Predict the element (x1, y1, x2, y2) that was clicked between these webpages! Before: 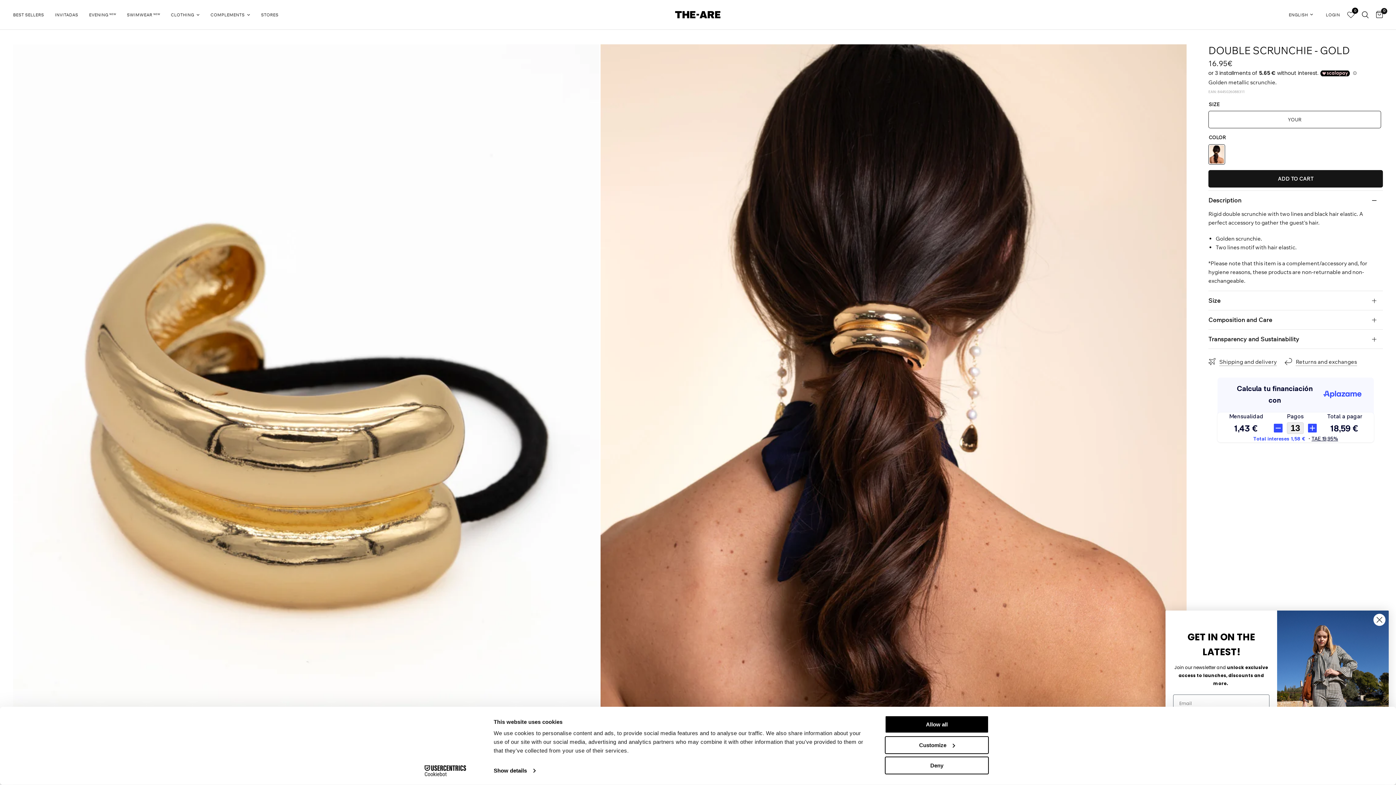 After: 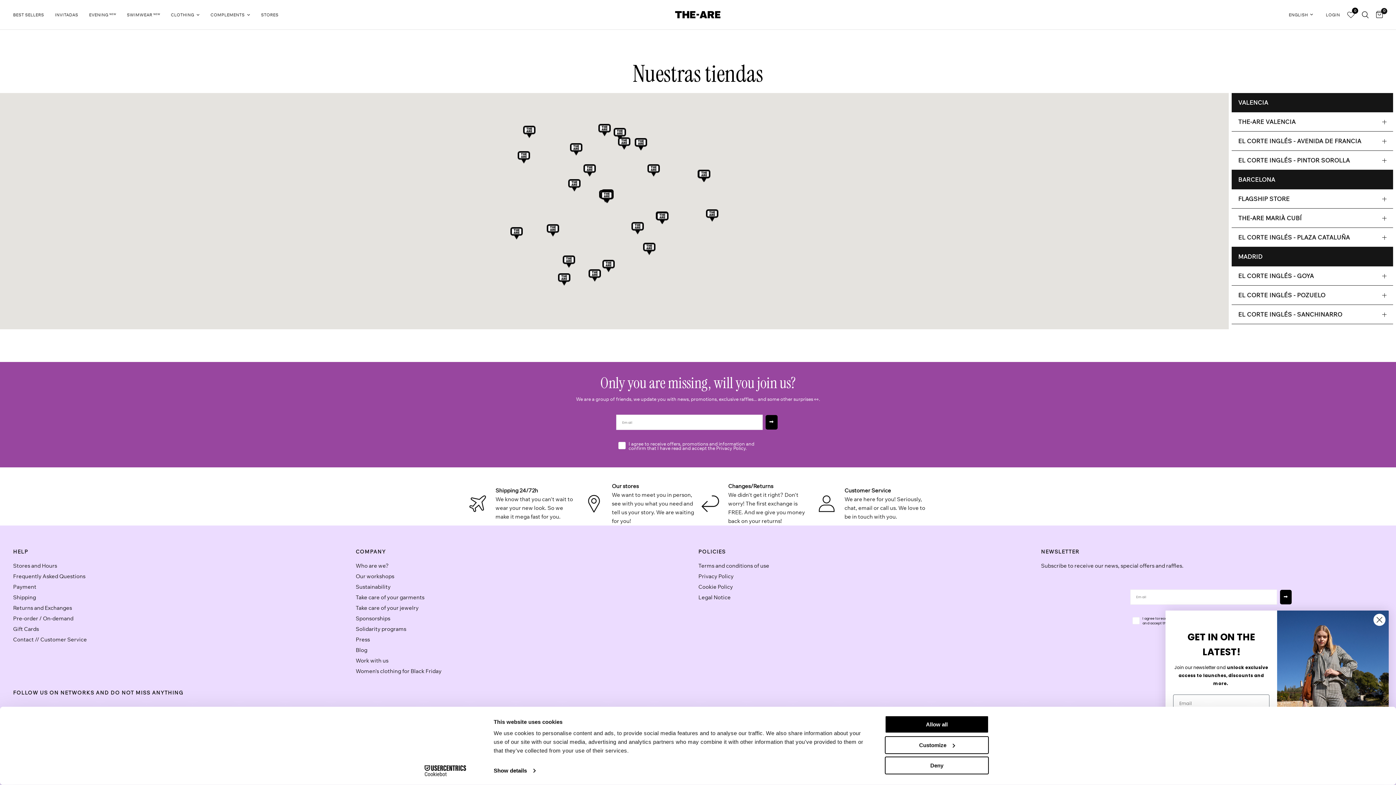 Action: label: STORES bbox: (261, 11, 278, 18)